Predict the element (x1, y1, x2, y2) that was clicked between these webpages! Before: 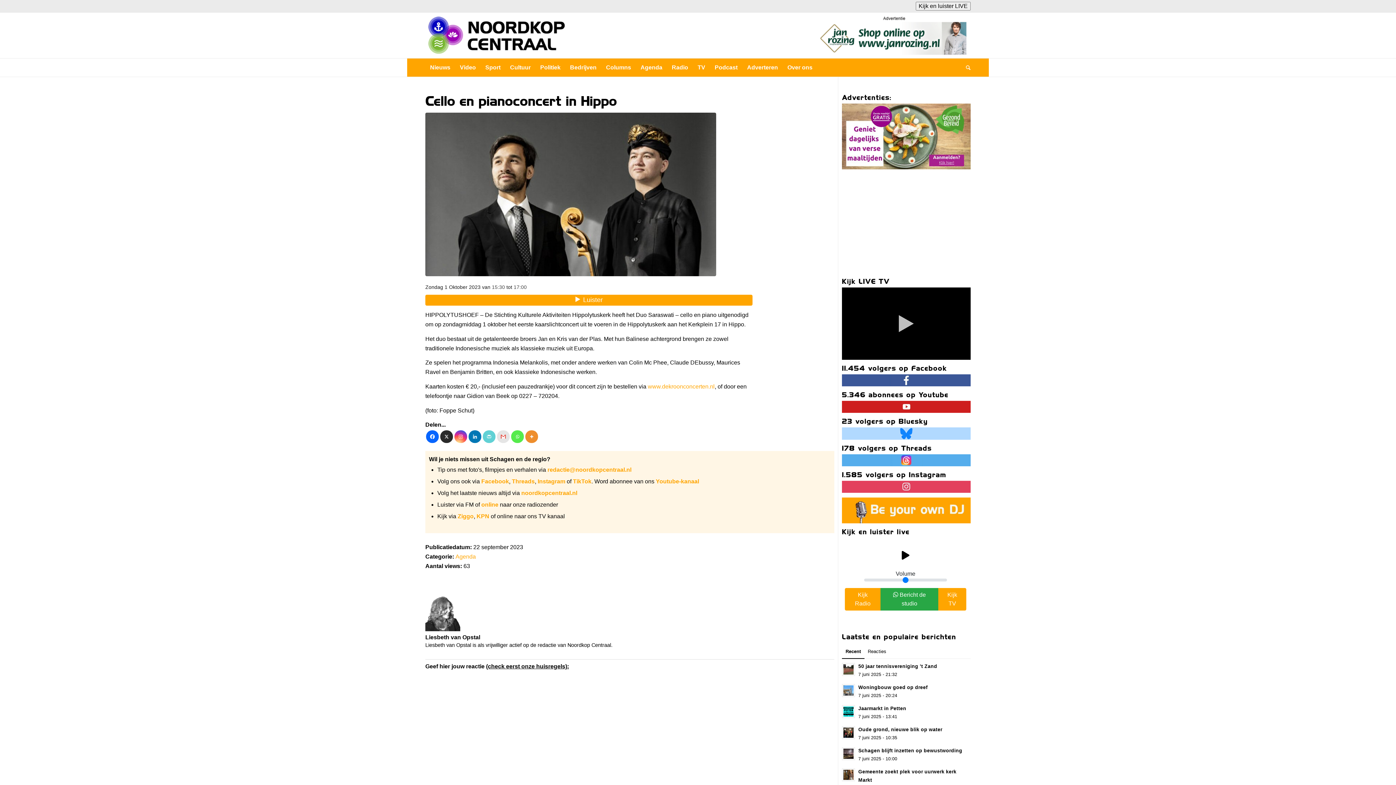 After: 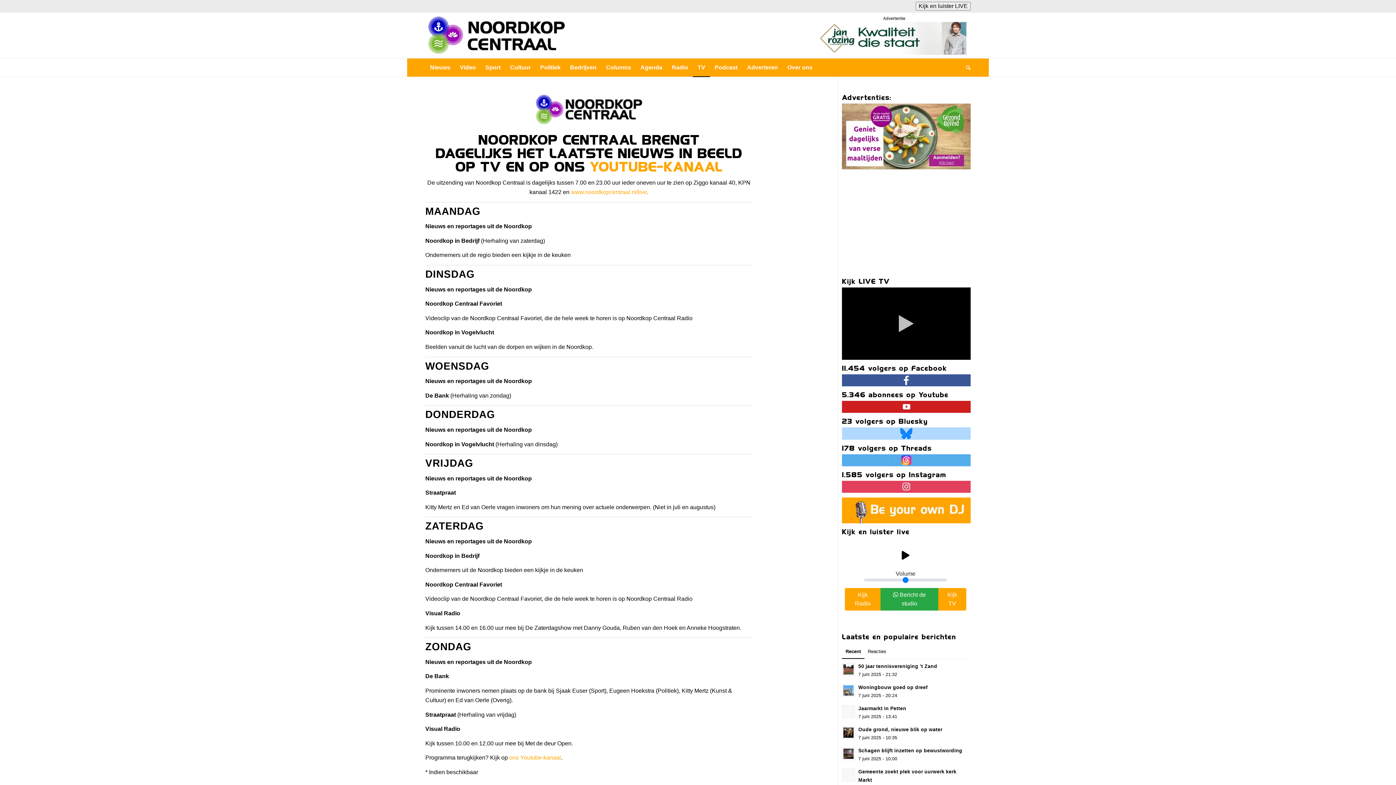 Action: bbox: (693, 58, 710, 76) label: TV